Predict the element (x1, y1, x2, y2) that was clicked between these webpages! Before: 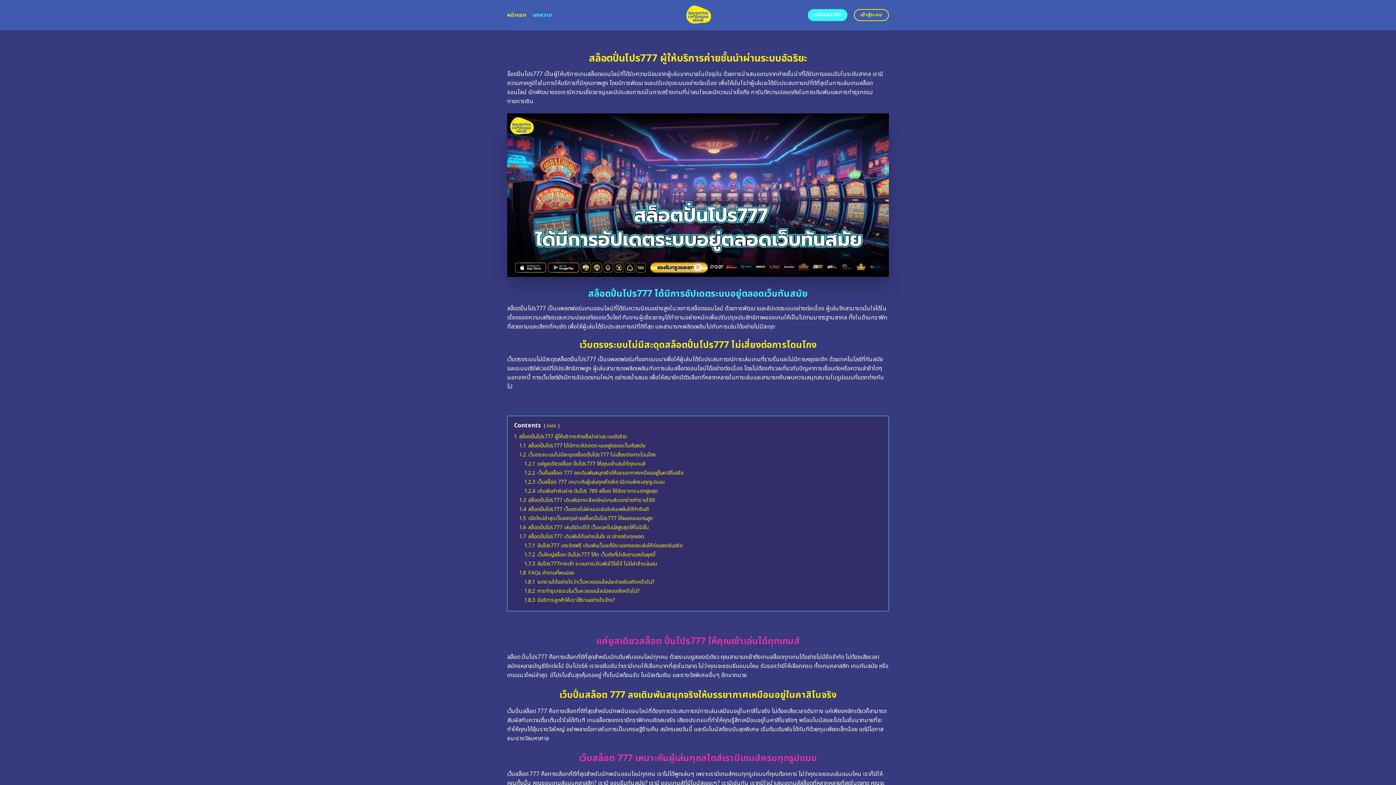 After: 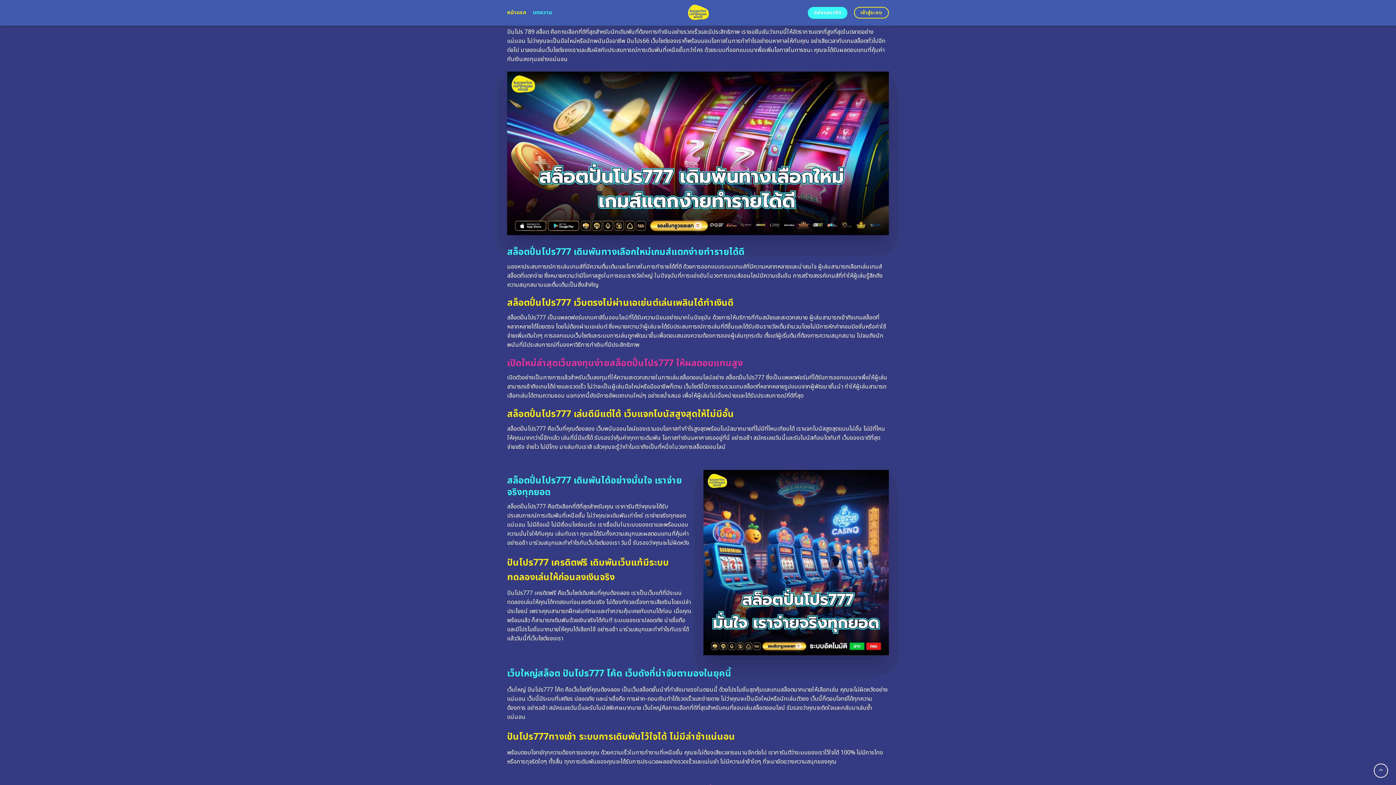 Action: bbox: (524, 487, 658, 495) label: 1.2.4 เดิมพันทำเงินง่าย ปันโปร 789 สล็อต ให้อัตราการแตกสูงสุด